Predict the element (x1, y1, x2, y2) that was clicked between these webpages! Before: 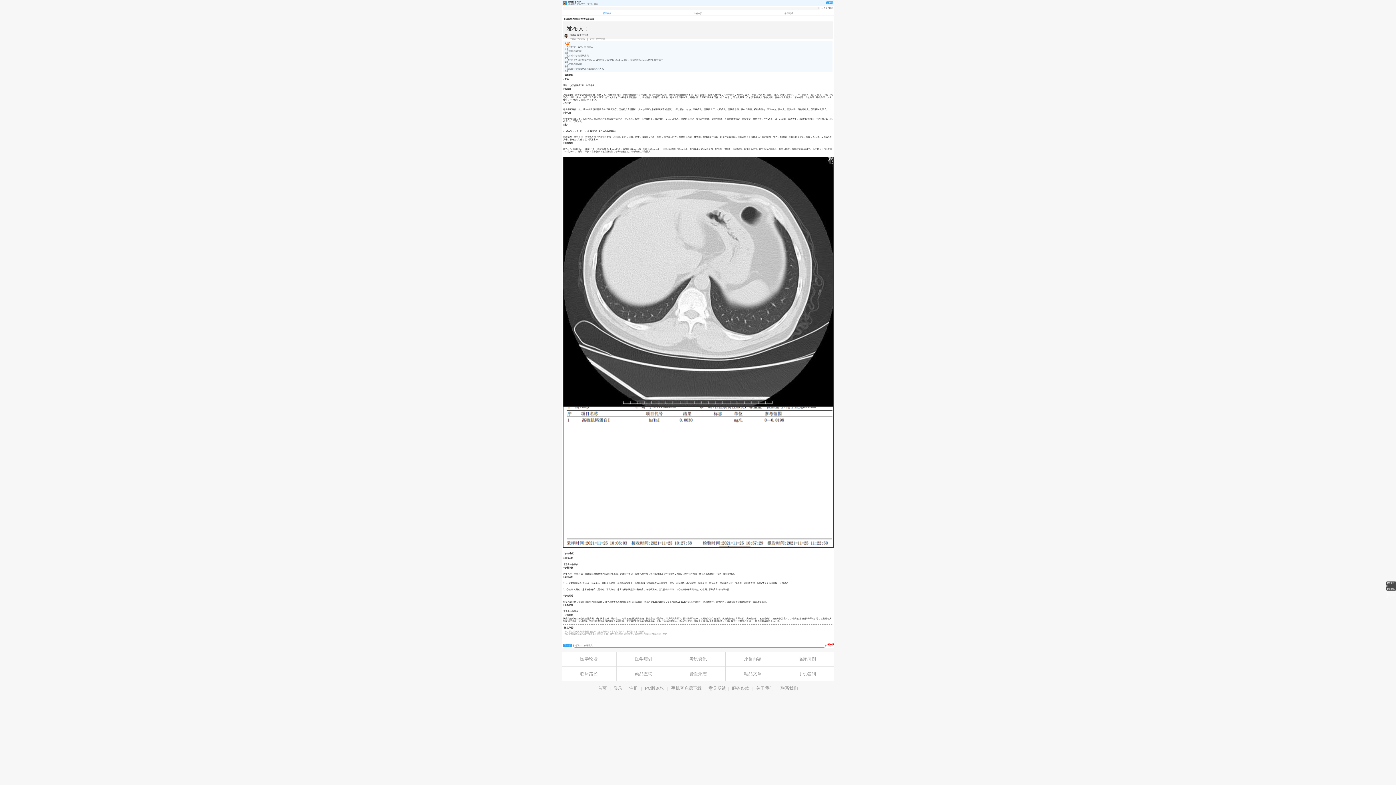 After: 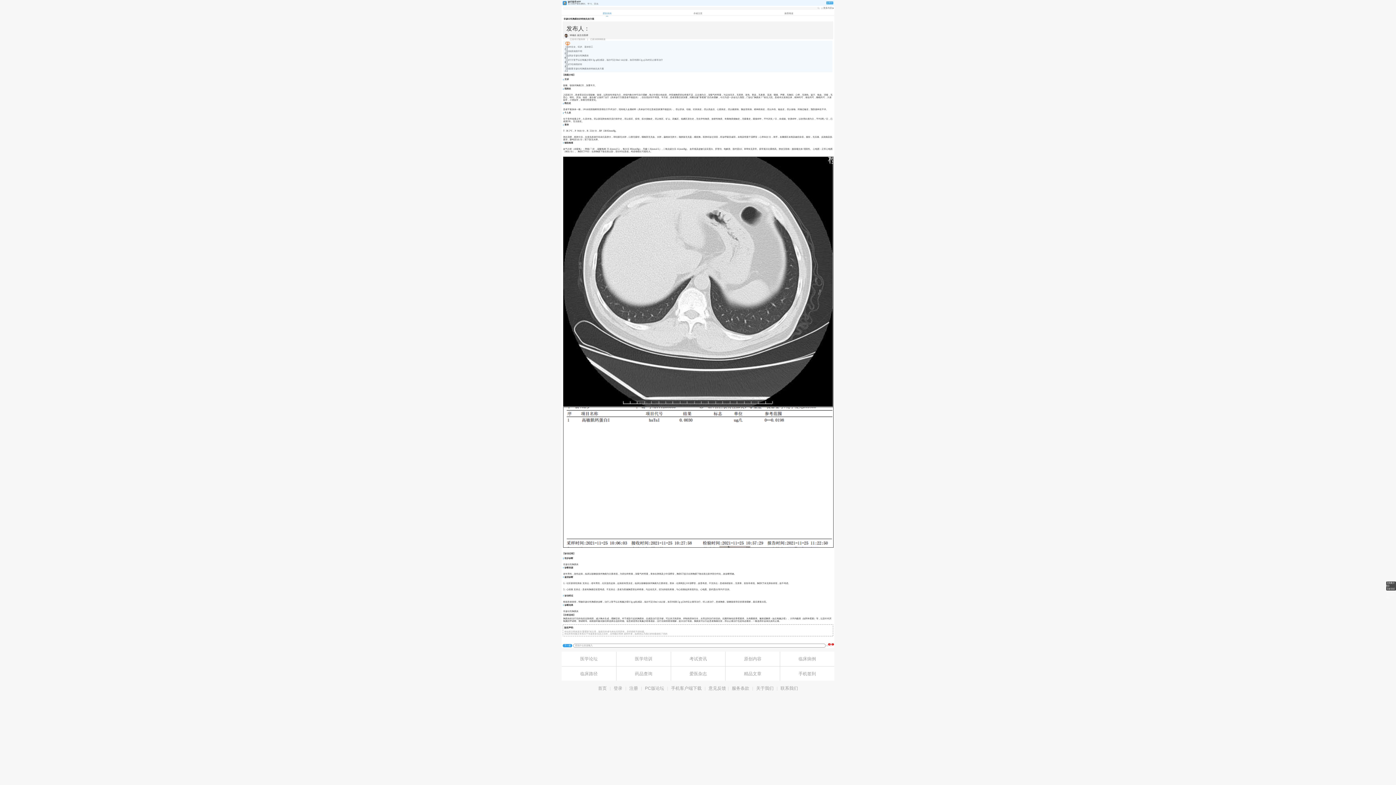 Action: bbox: (561, 11, 652, 15) label: 爱医病例